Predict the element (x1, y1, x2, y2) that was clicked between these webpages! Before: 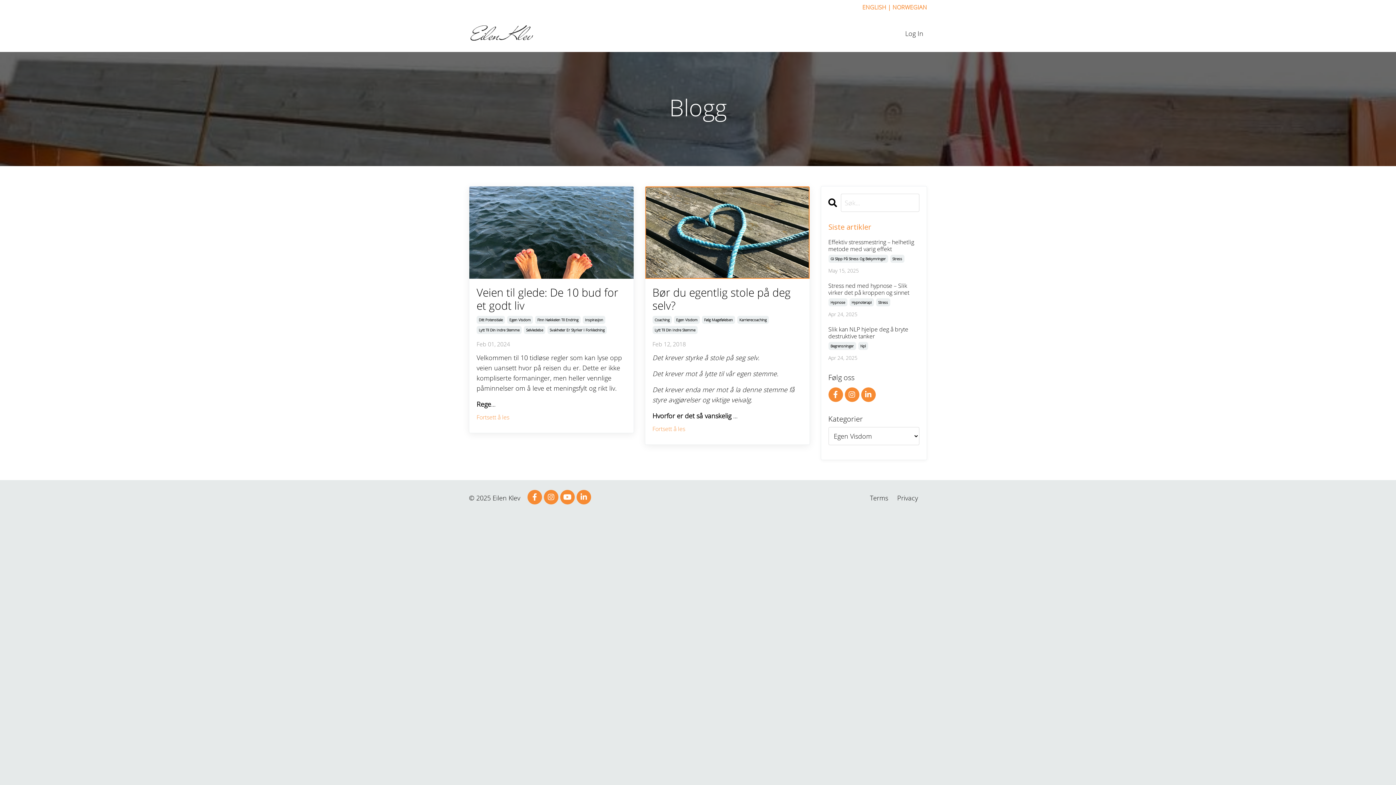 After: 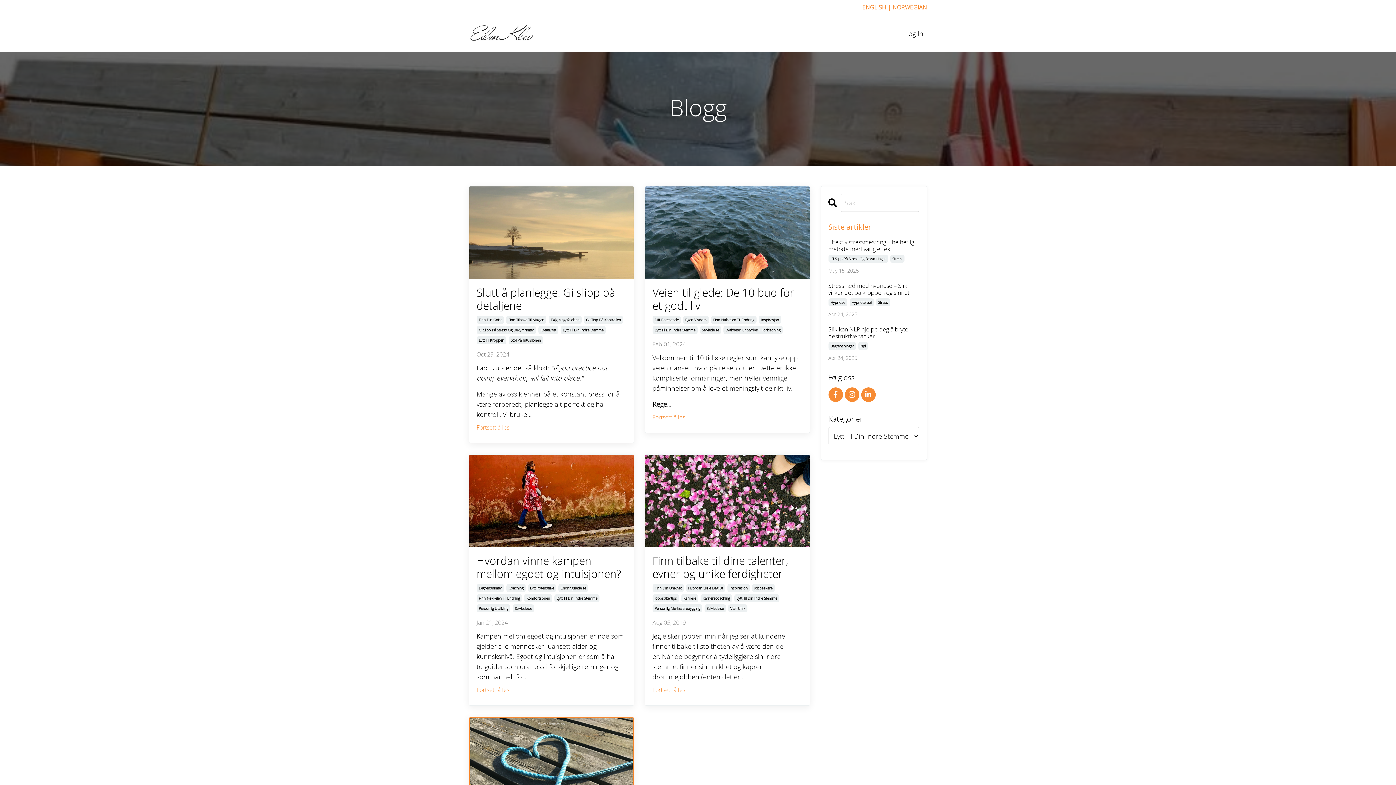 Action: label: Lytt Til Din Indre Stemme bbox: (476, 326, 521, 334)